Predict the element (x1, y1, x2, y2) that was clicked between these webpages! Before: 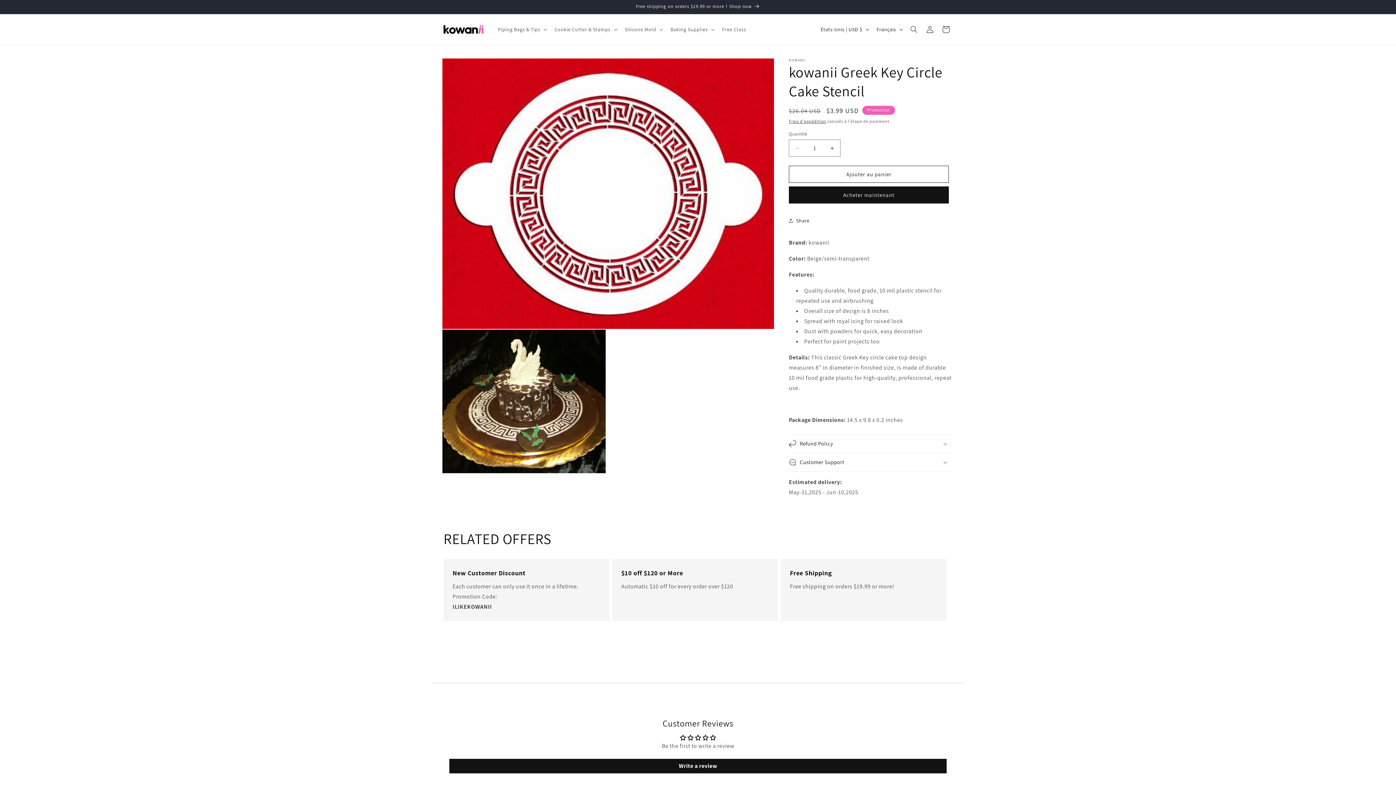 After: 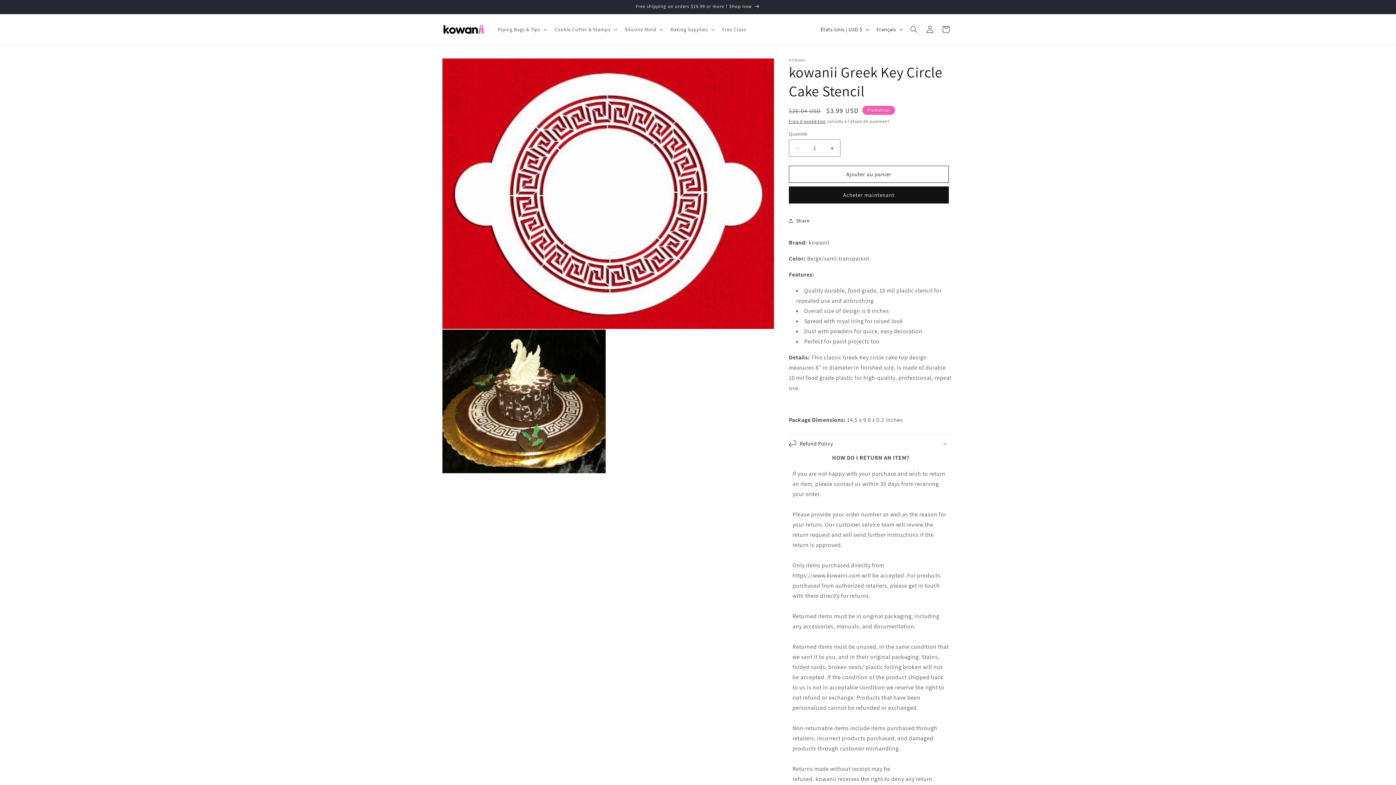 Action: bbox: (789, 434, 952, 453) label: Refund Policy